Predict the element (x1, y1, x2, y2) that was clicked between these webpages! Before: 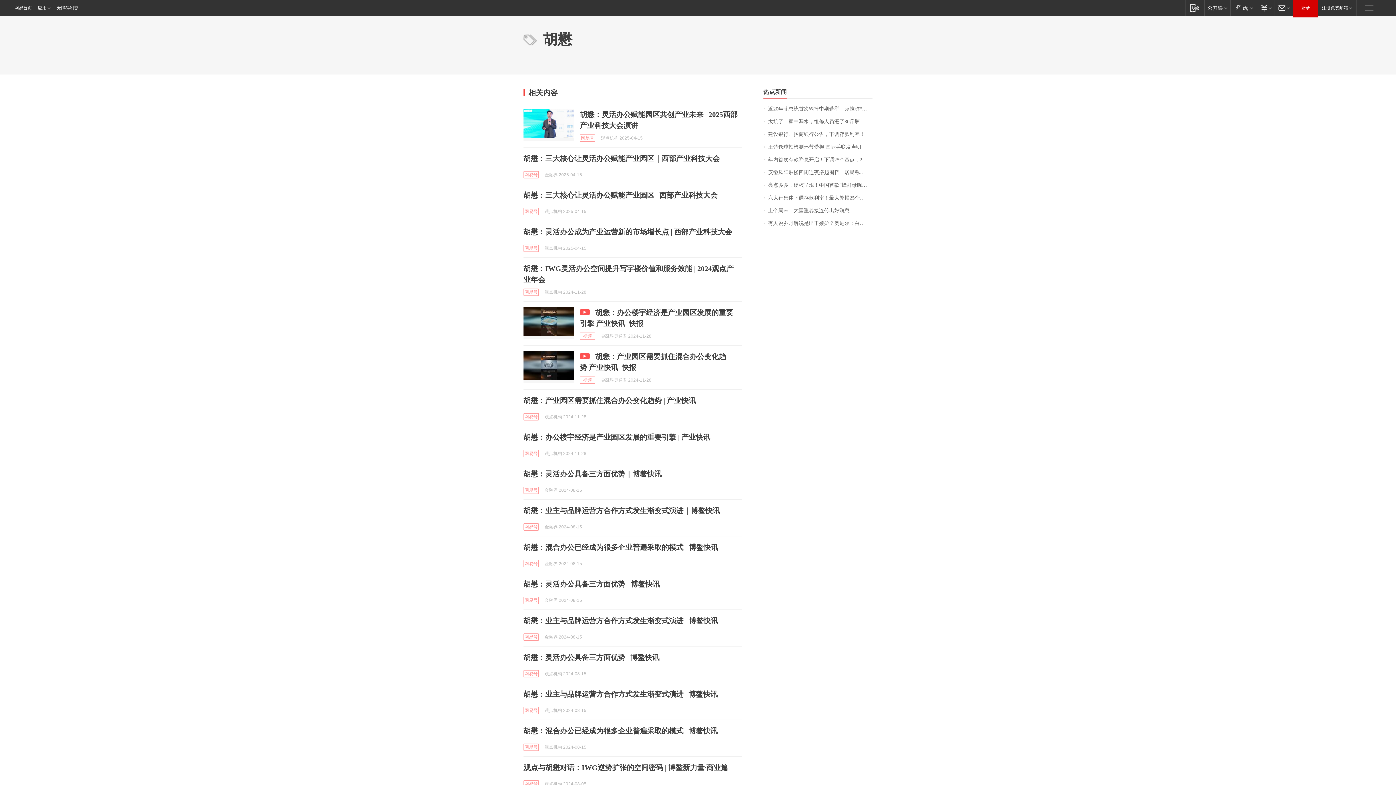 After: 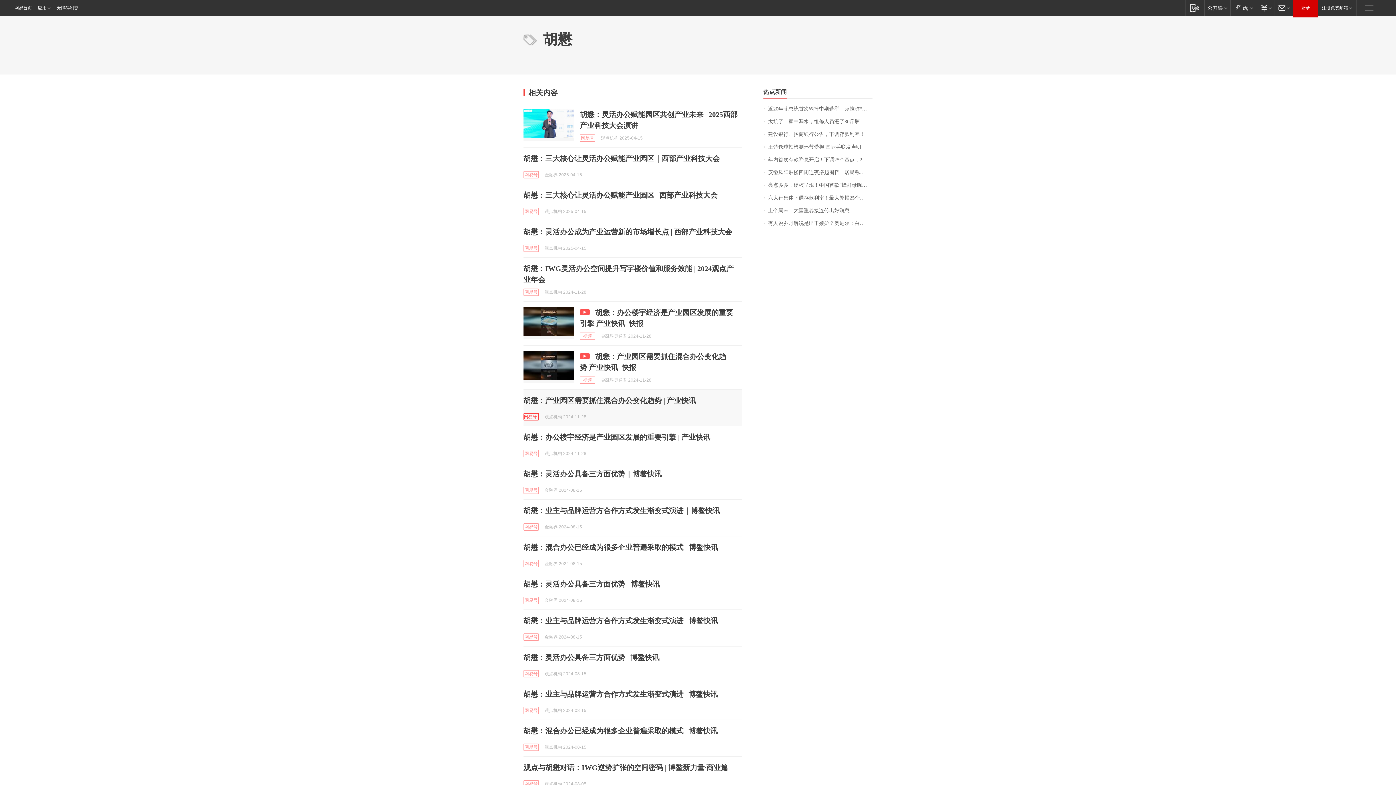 Action: bbox: (523, 413, 538, 420) label: 网易号